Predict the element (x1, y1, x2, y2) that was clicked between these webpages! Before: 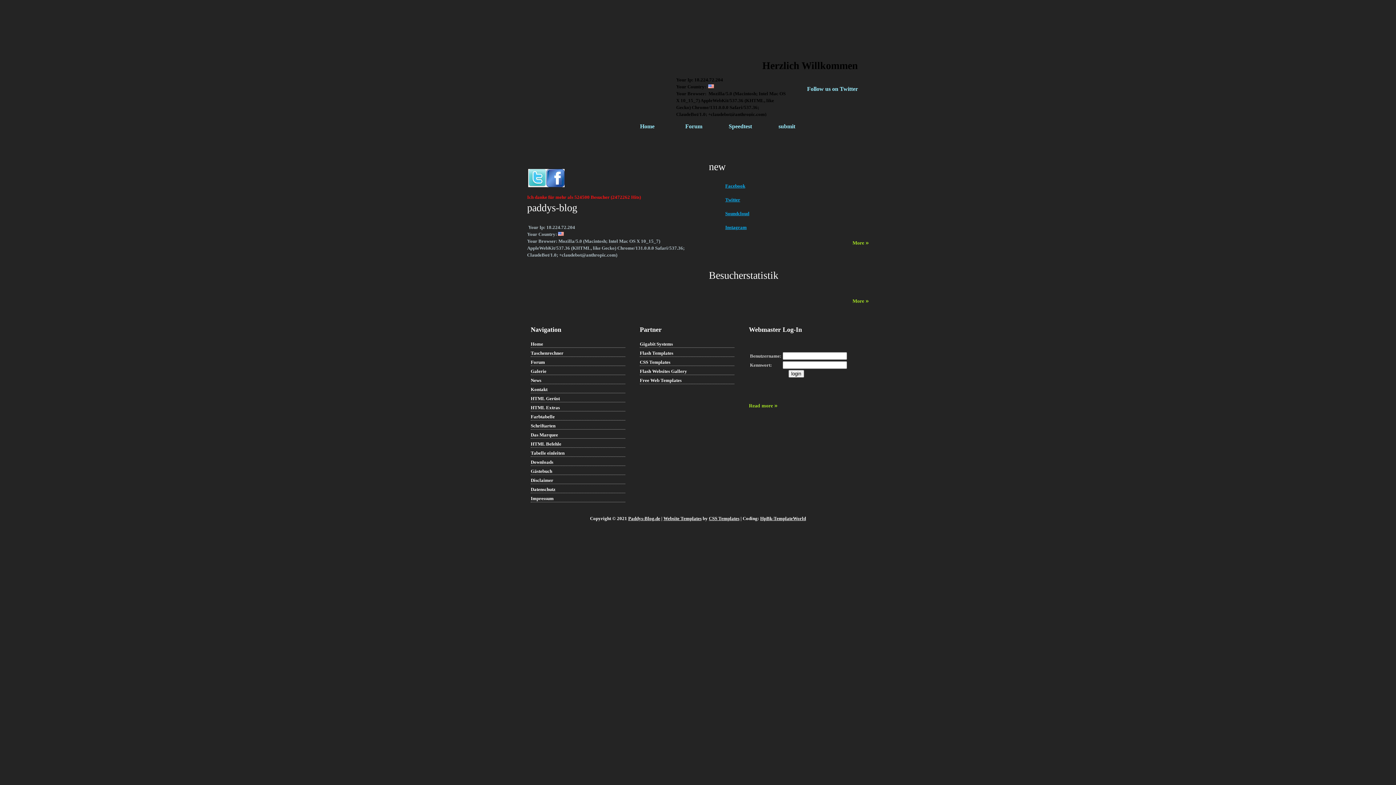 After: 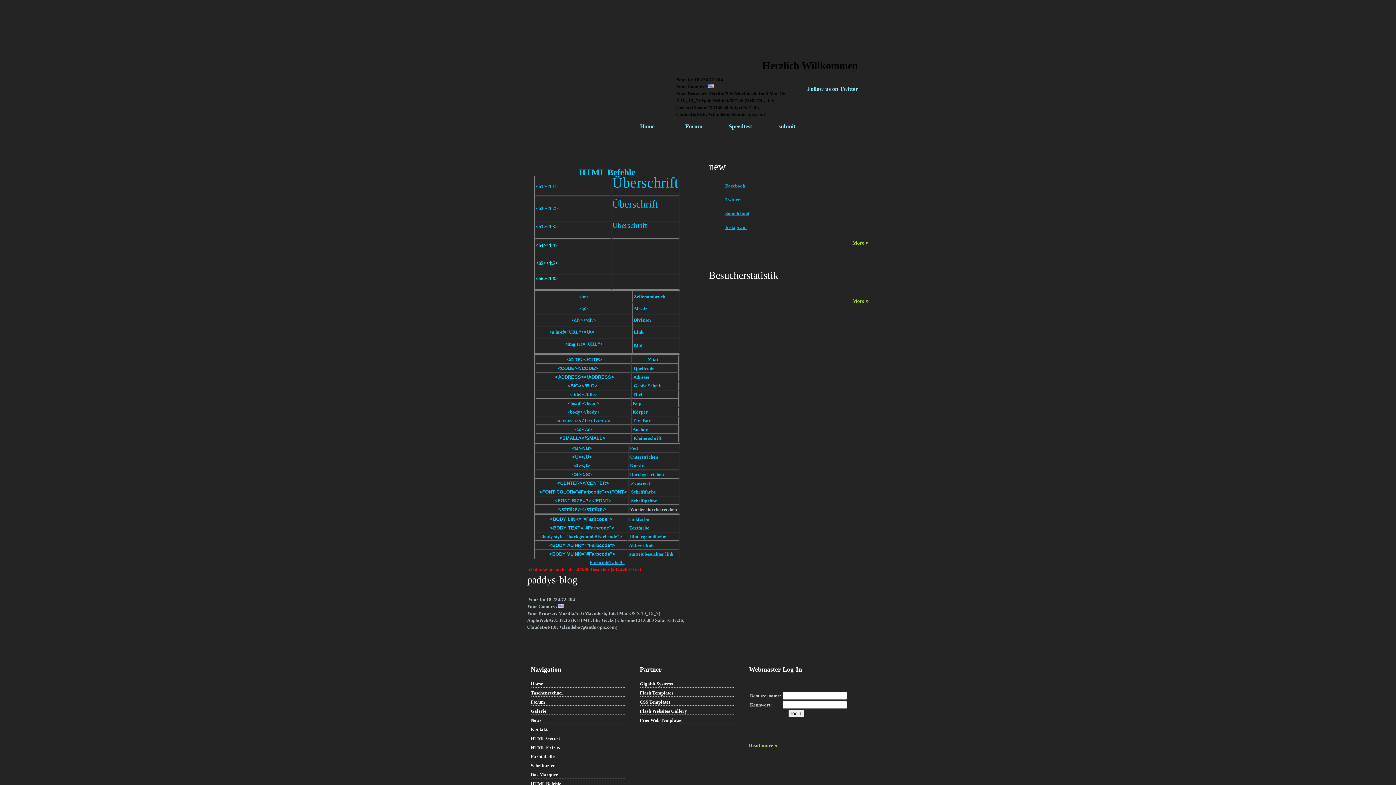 Action: label: HTML Befehle bbox: (530, 440, 625, 448)